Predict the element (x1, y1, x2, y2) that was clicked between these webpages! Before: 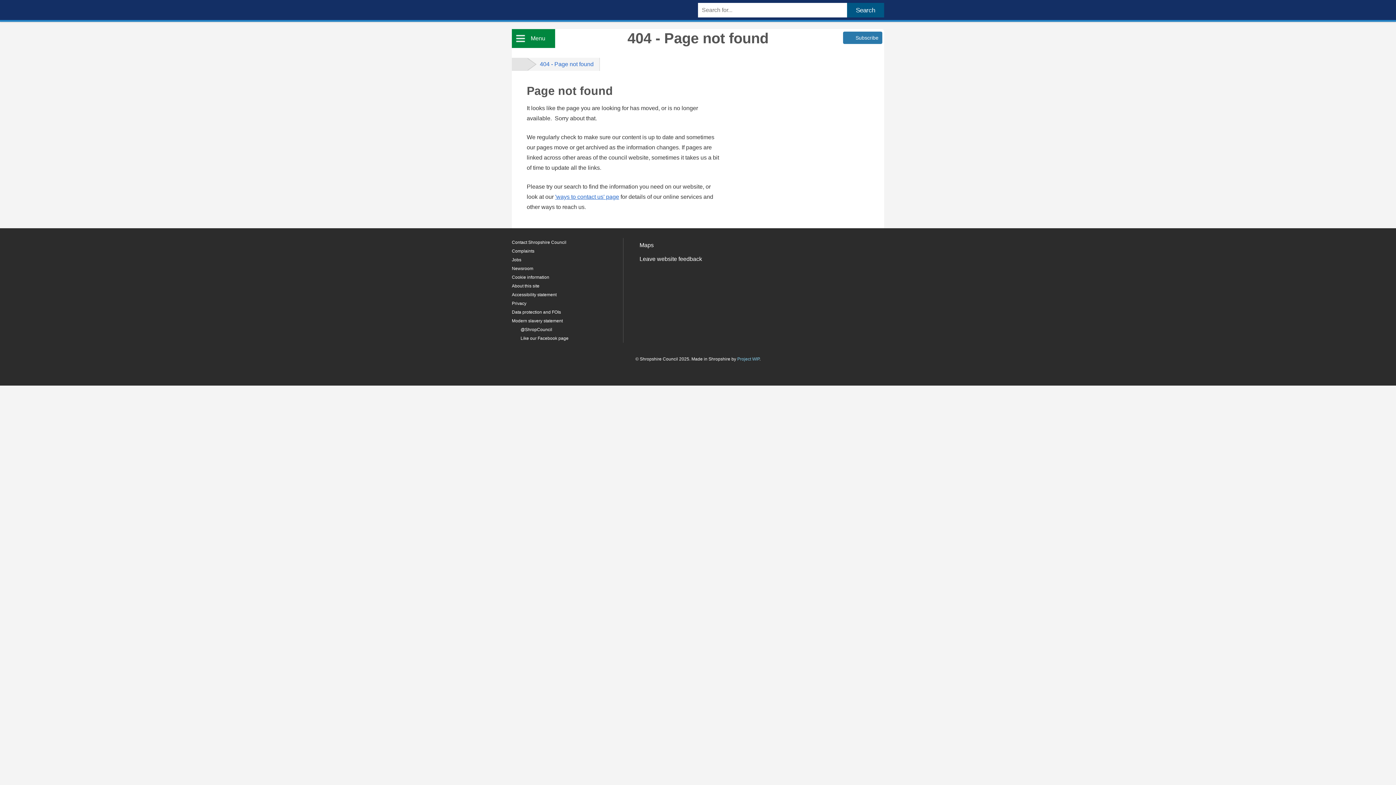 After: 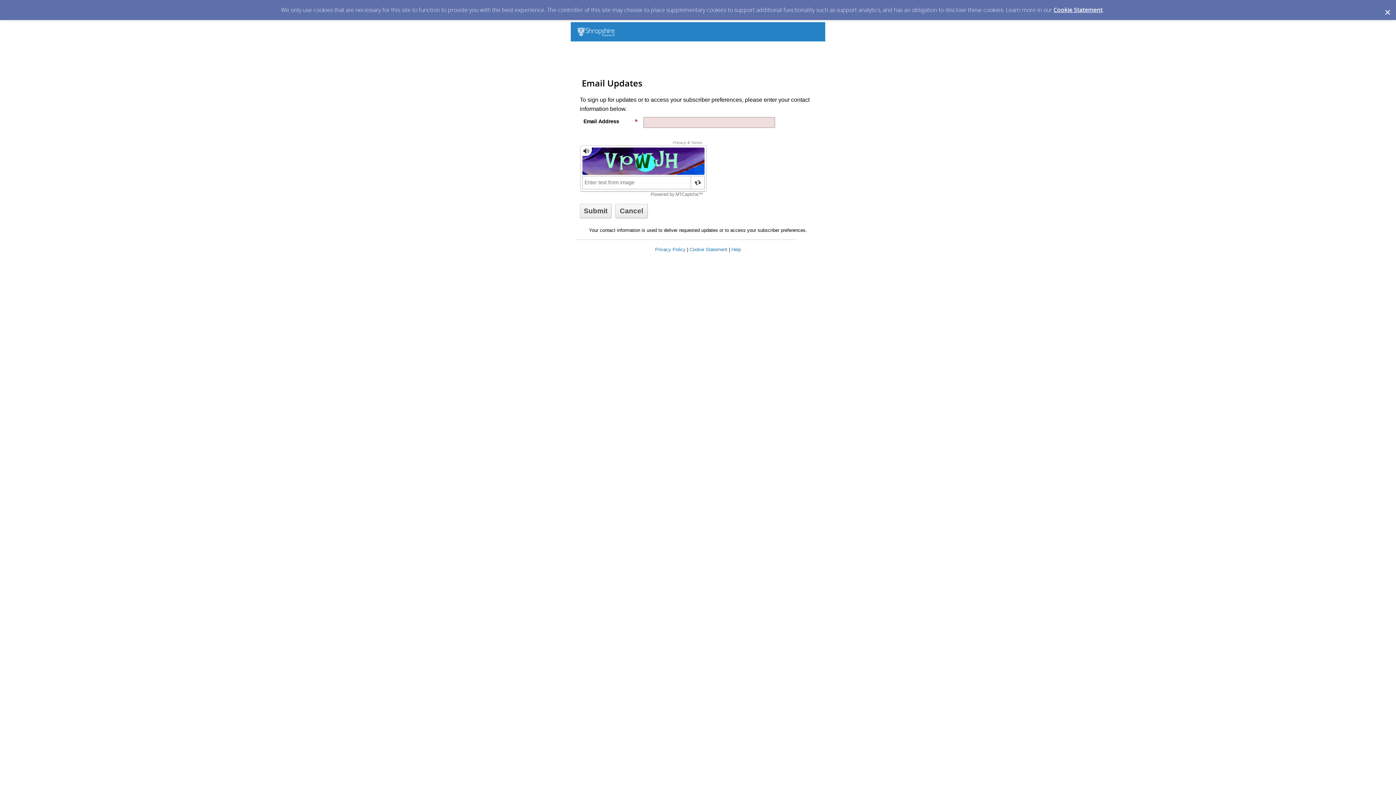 Action: bbox: (843, 31, 882, 44) label: Subscribe